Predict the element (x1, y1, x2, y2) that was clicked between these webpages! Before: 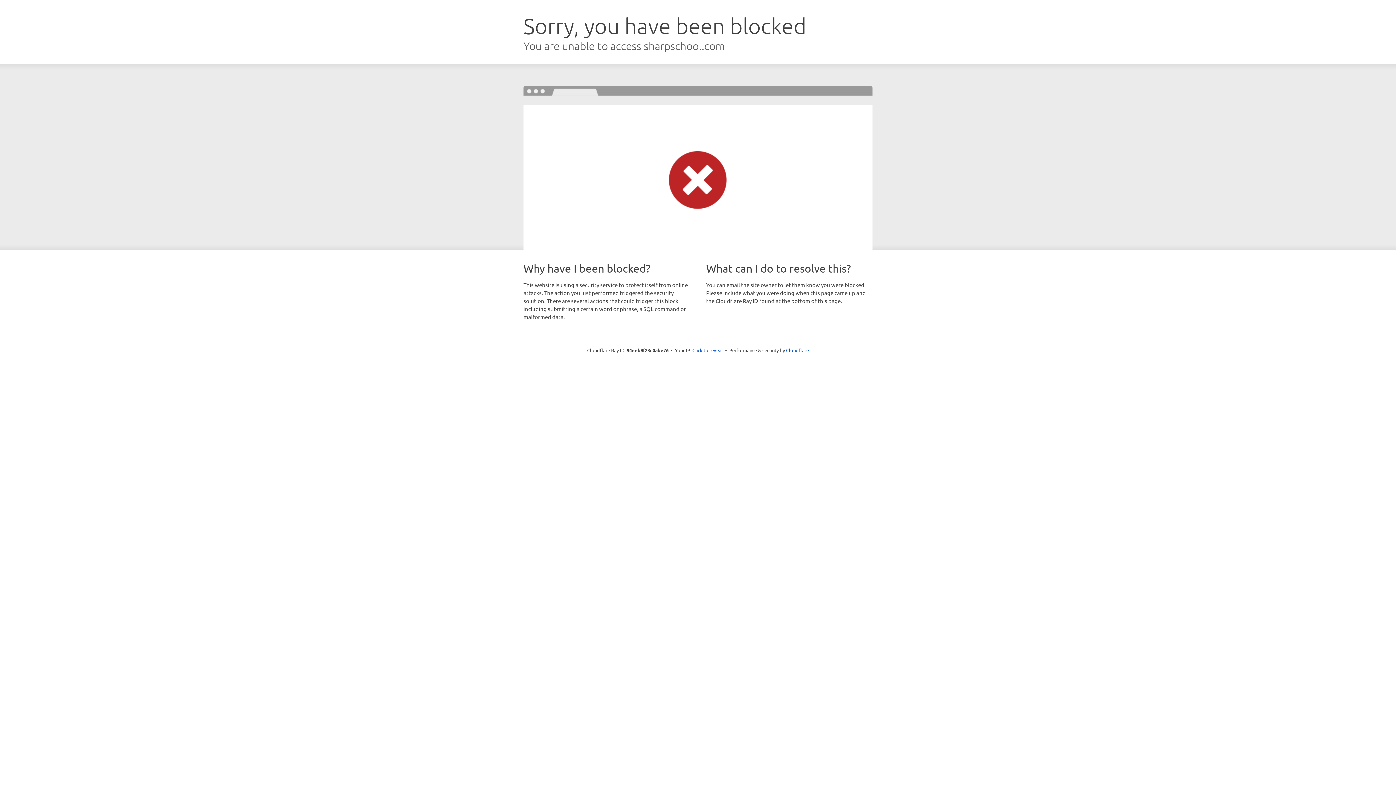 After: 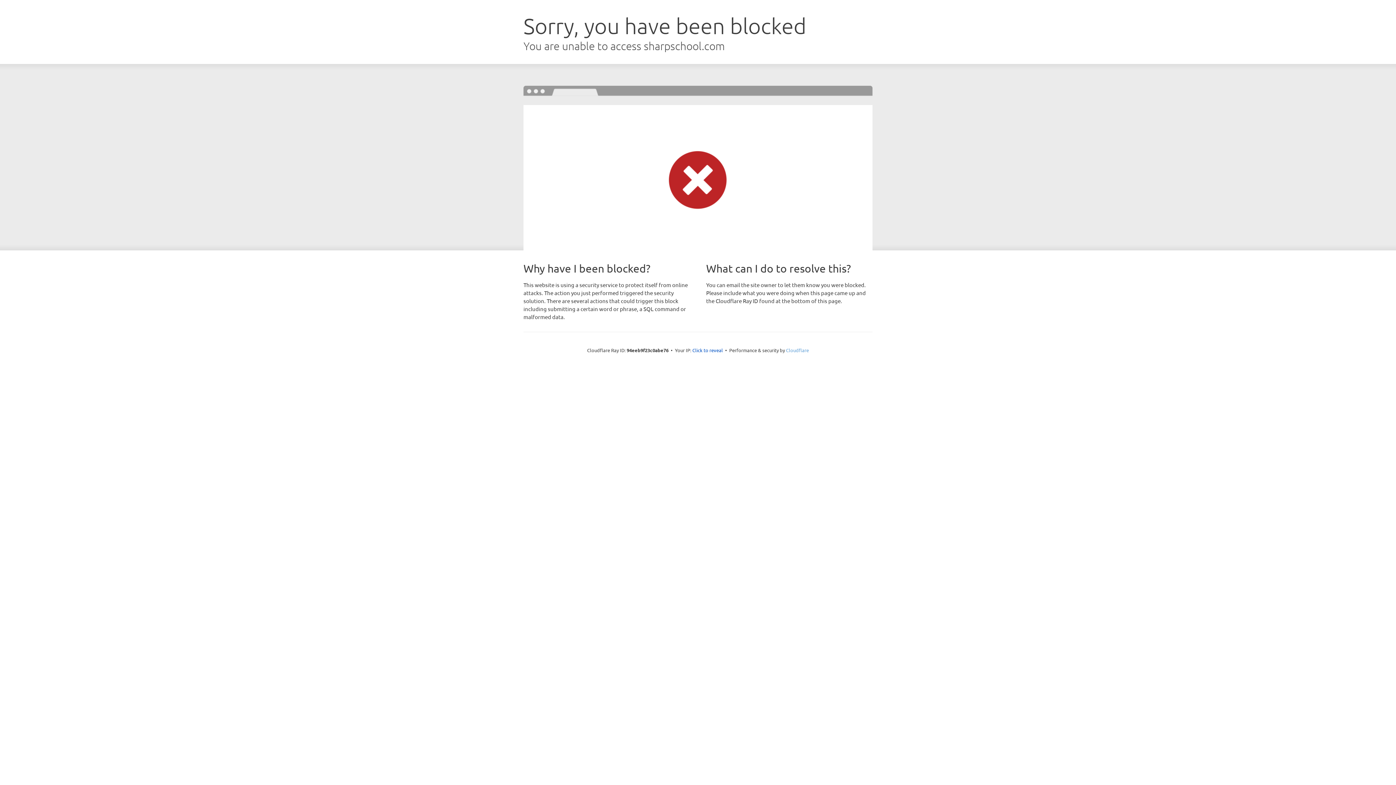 Action: bbox: (786, 347, 809, 353) label: Cloudflare